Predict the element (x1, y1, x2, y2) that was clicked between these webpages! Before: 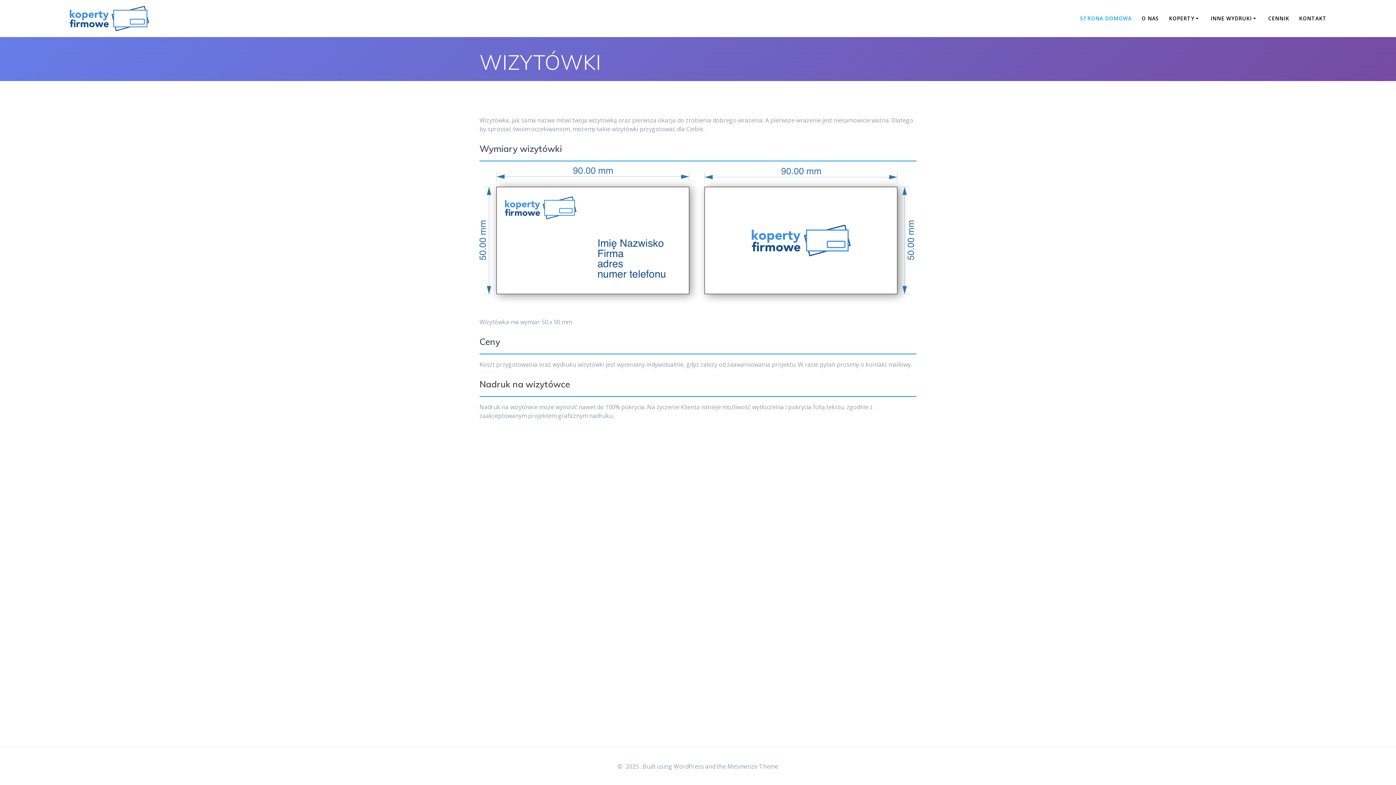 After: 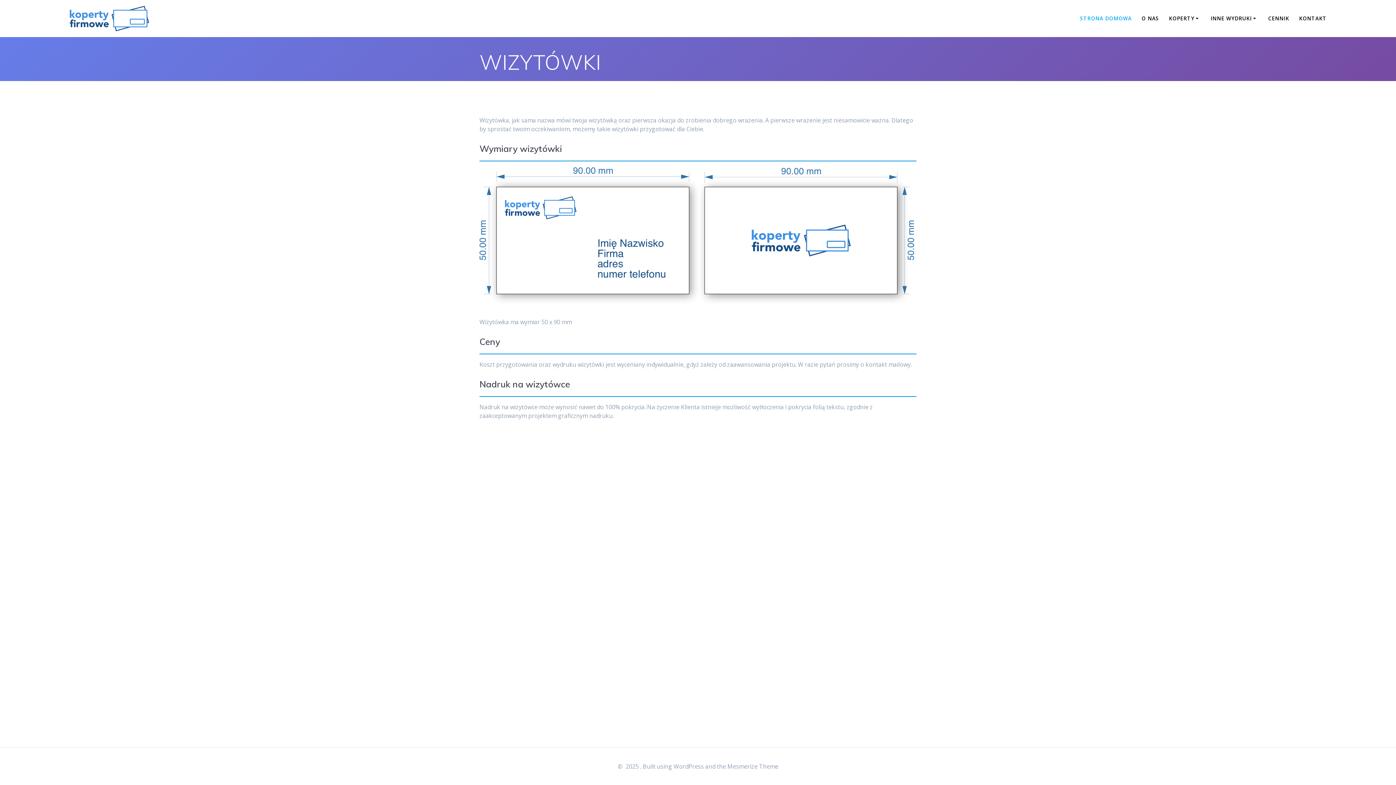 Action: bbox: (10, 9, 12, 12) label: cookies -  